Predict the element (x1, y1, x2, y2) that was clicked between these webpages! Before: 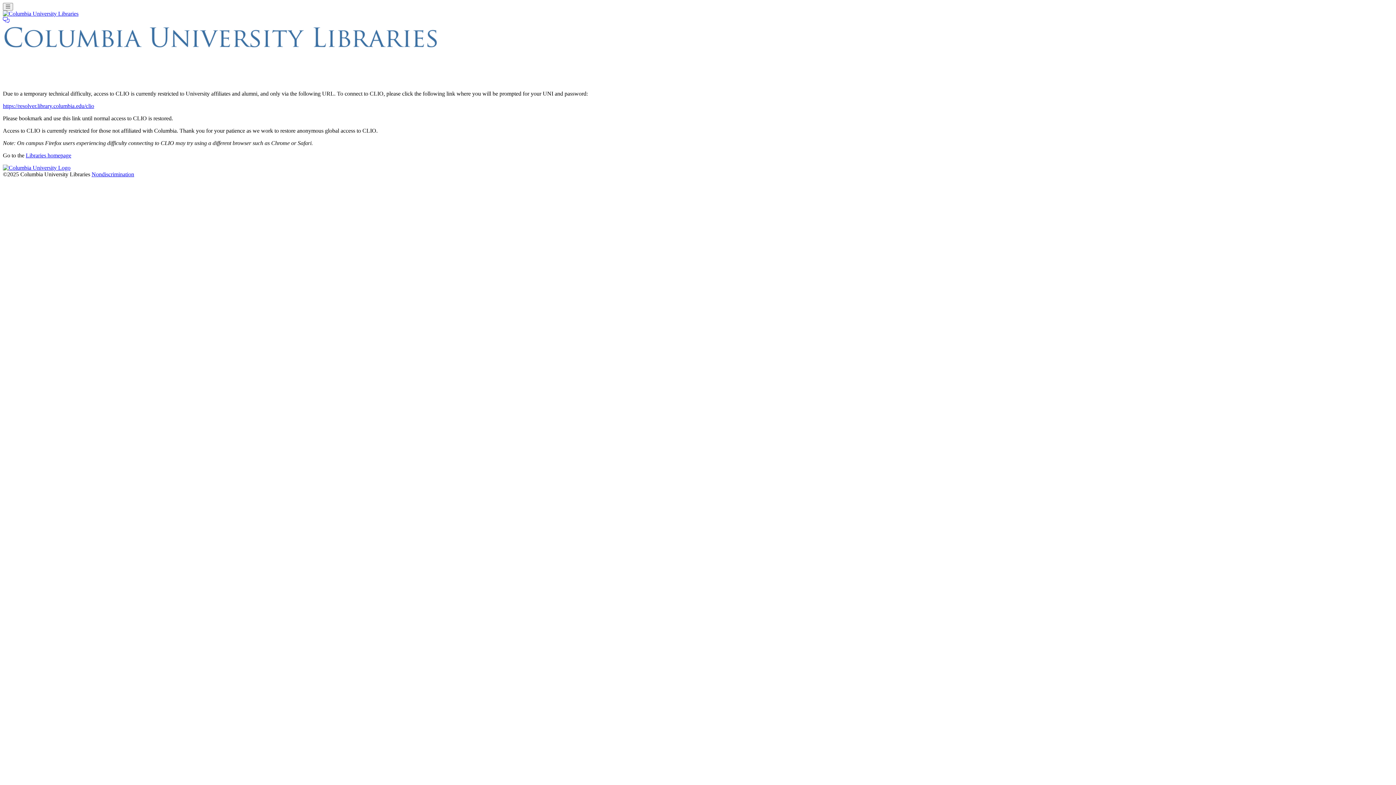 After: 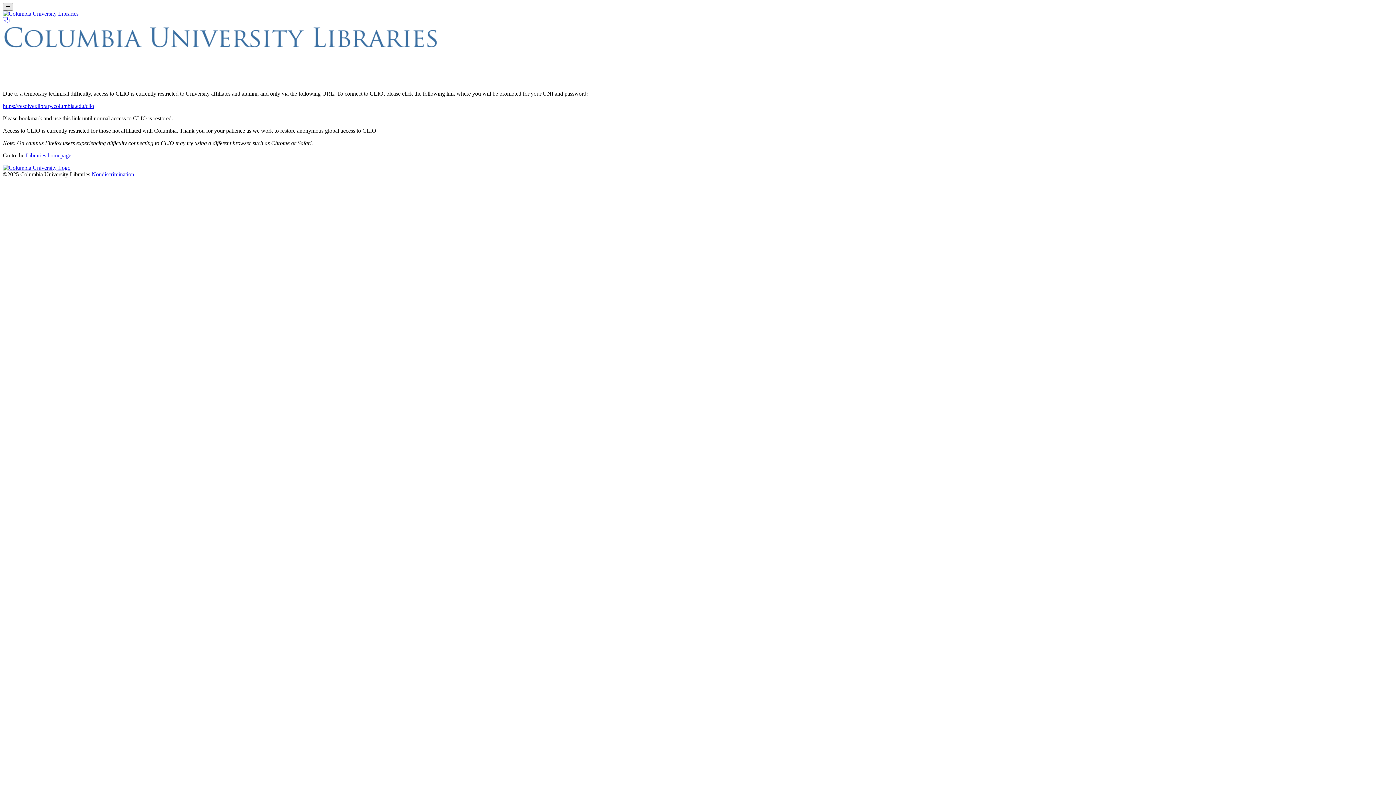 Action: label: Toggle navigation bbox: (2, 2, 12, 10)